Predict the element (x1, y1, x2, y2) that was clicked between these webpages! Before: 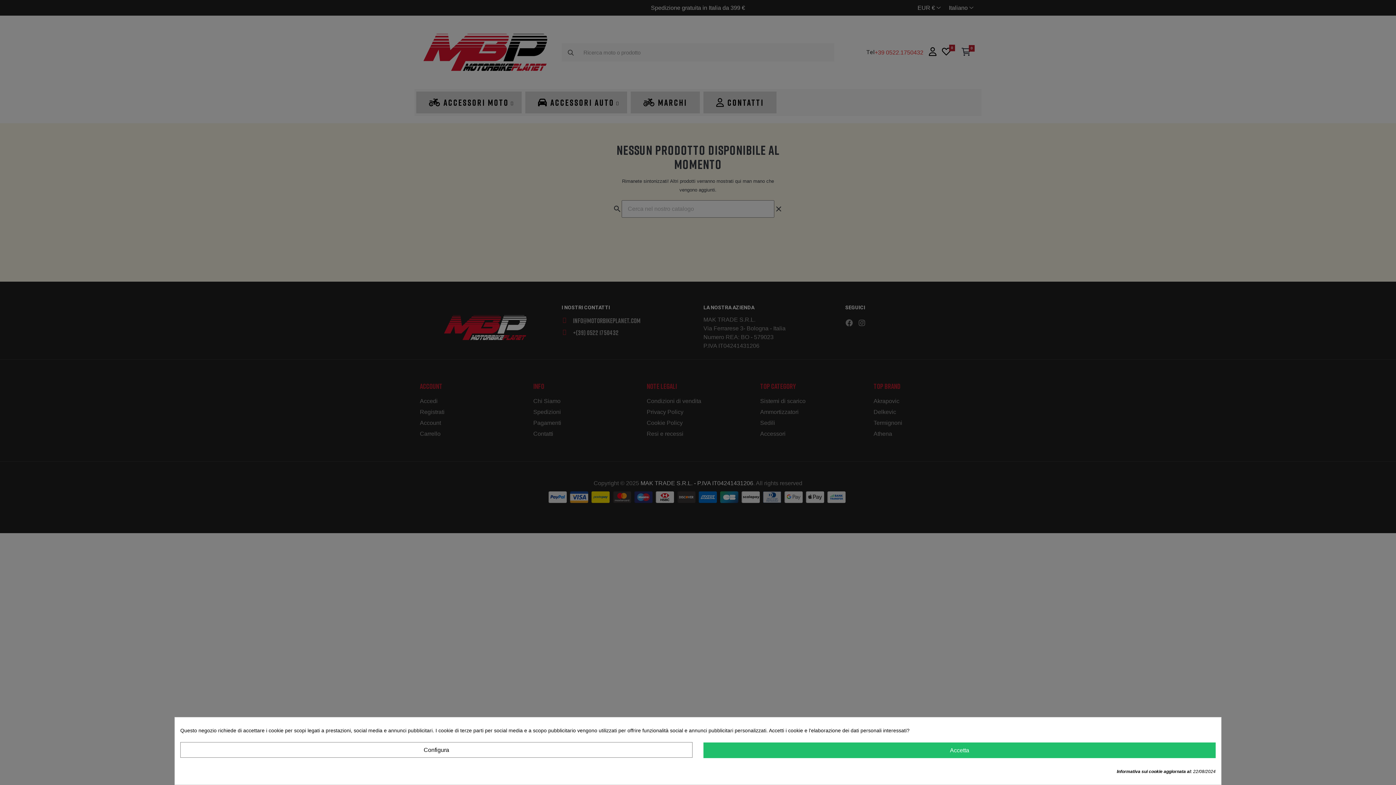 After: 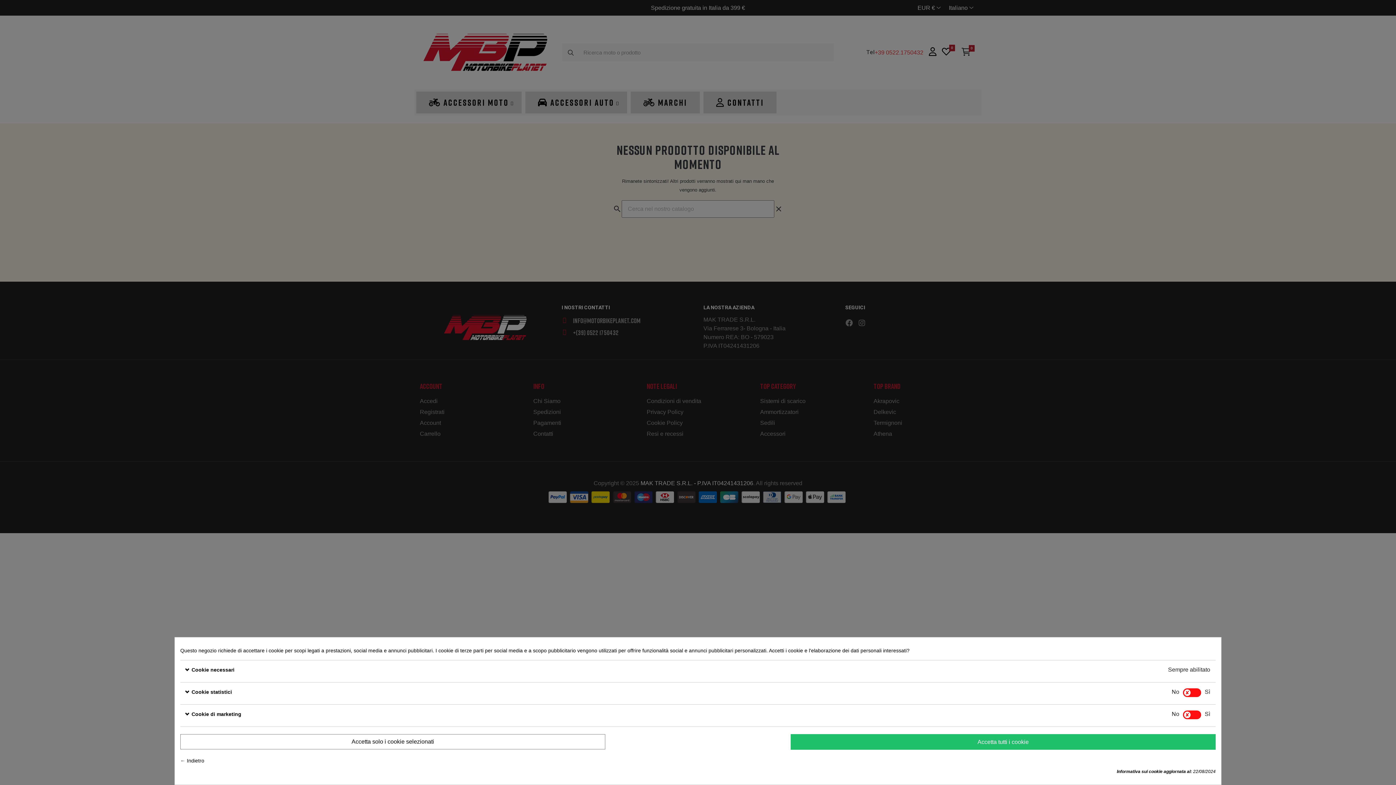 Action: bbox: (180, 742, 692, 758) label: Configura